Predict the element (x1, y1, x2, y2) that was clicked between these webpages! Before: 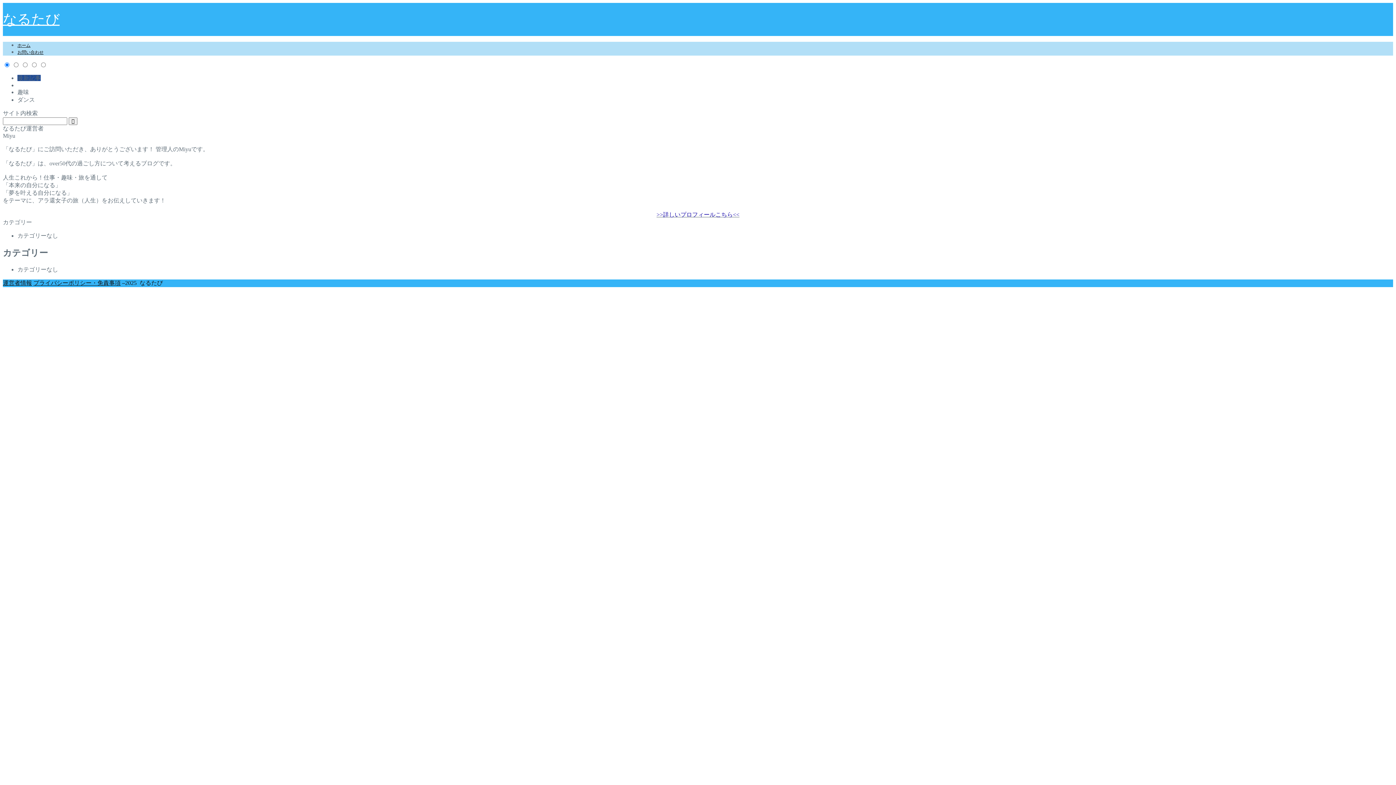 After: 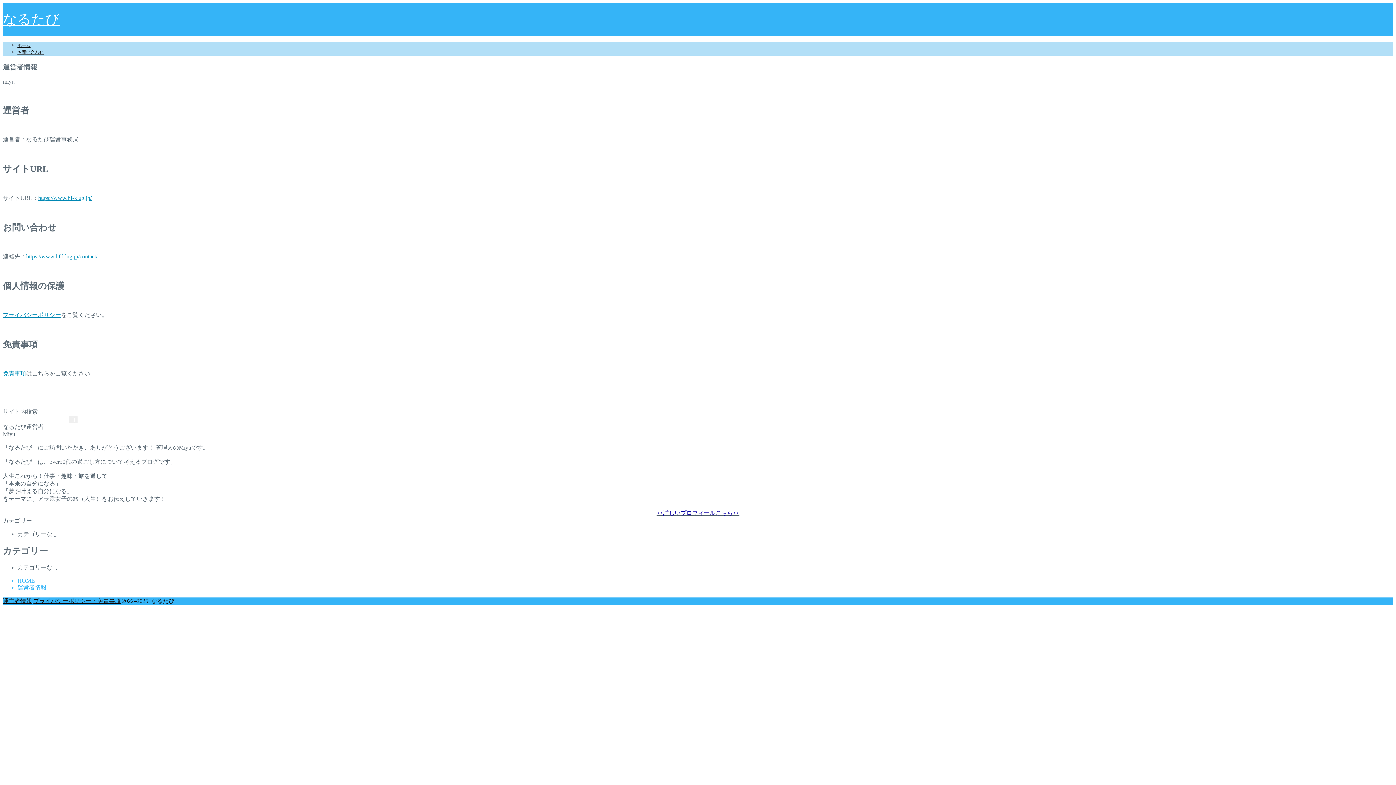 Action: bbox: (2, 279, 32, 286) label: 運営者情報